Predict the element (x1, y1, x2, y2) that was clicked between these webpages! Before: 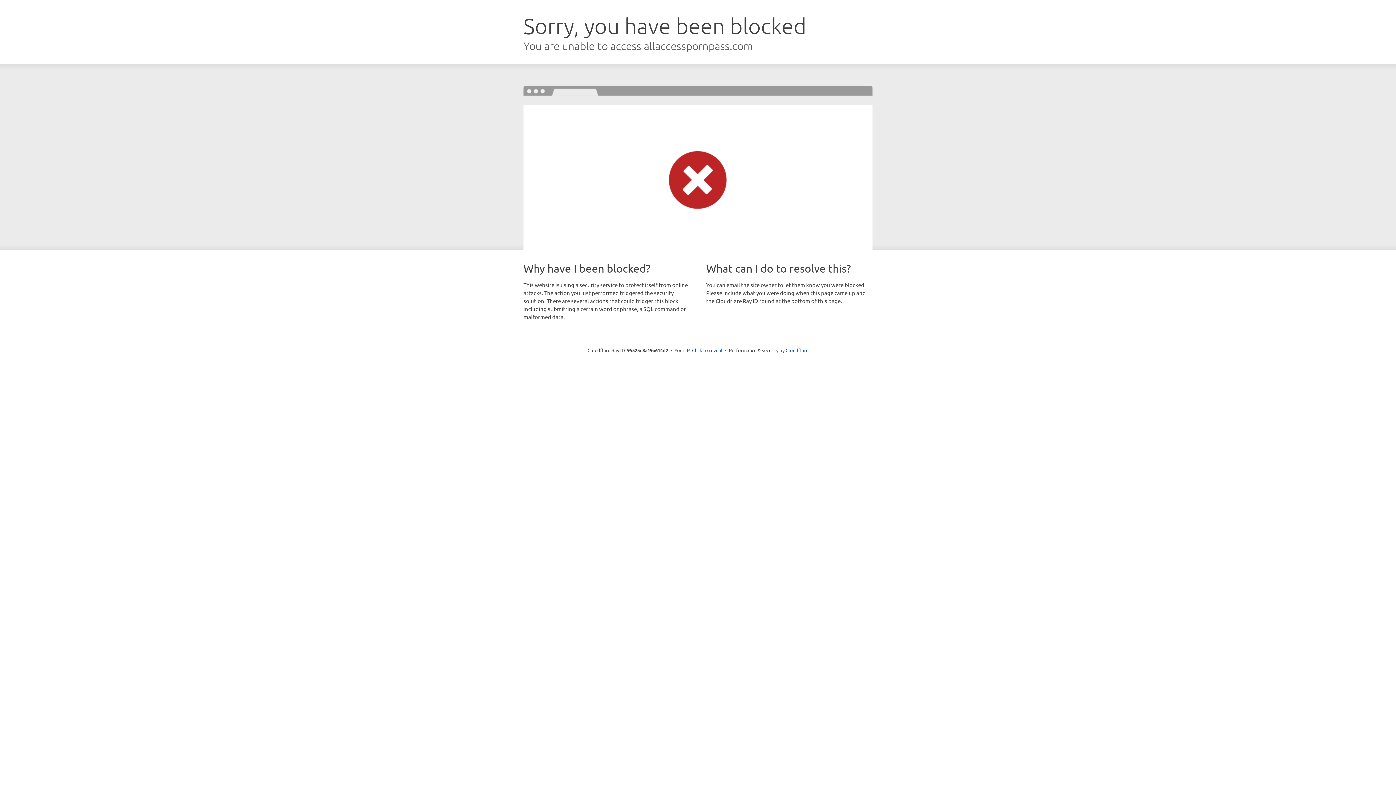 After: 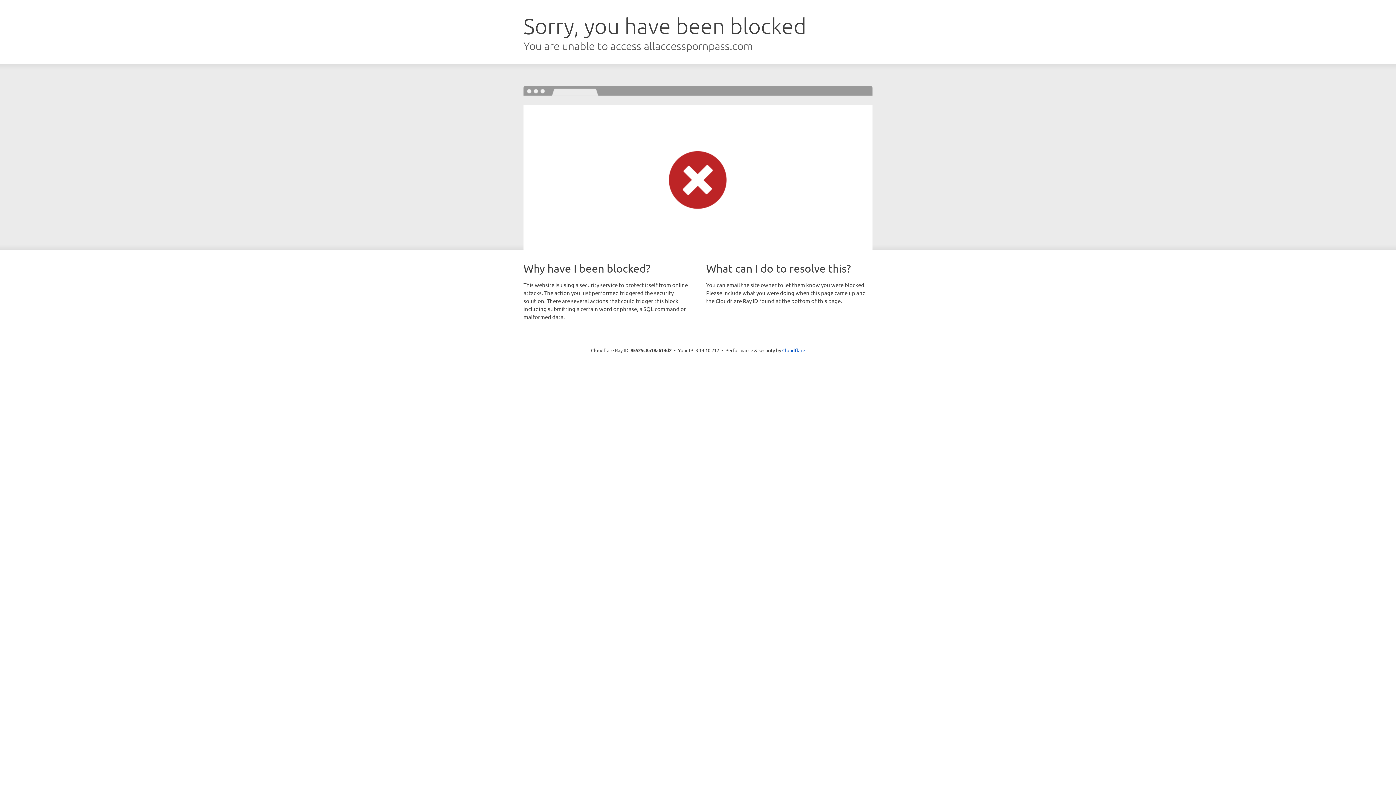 Action: label: Click to reveal bbox: (692, 346, 722, 353)